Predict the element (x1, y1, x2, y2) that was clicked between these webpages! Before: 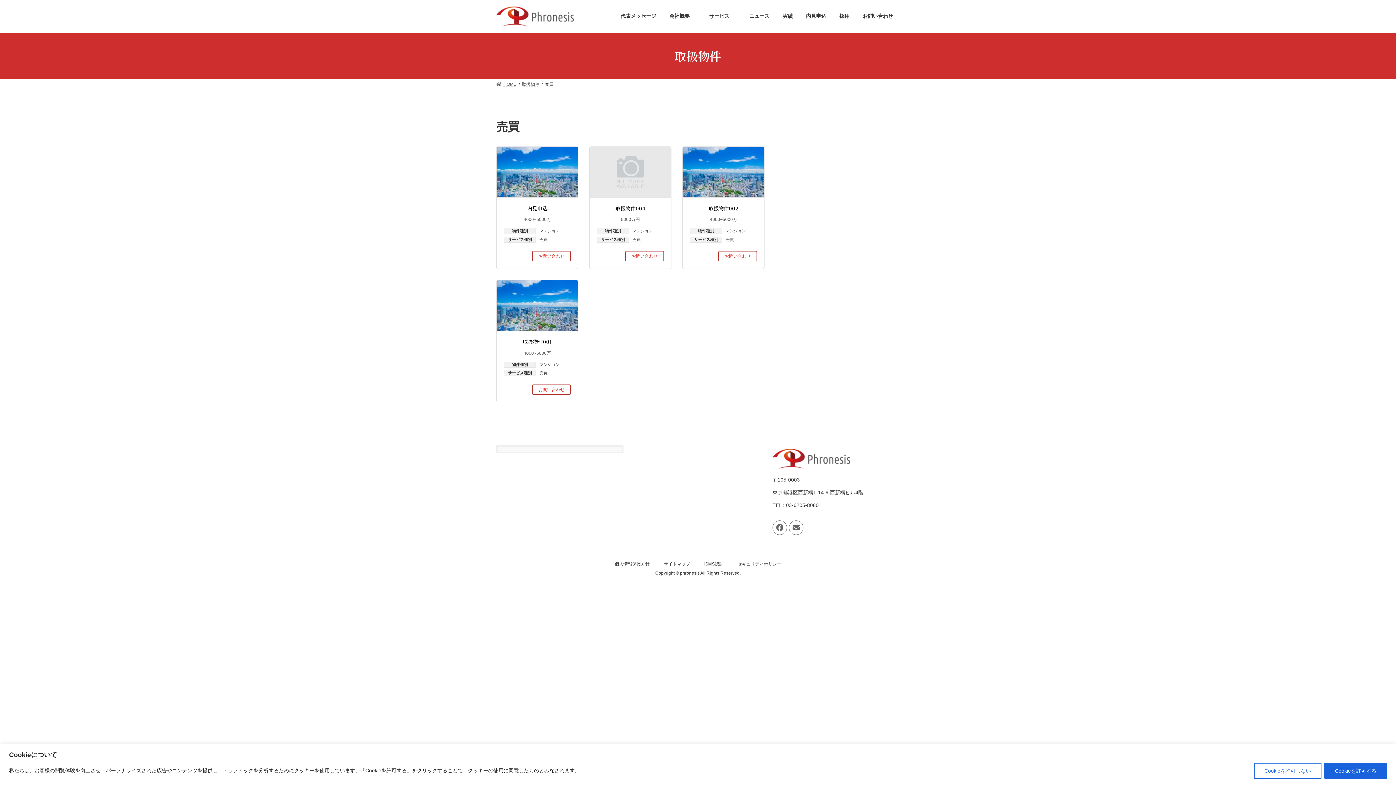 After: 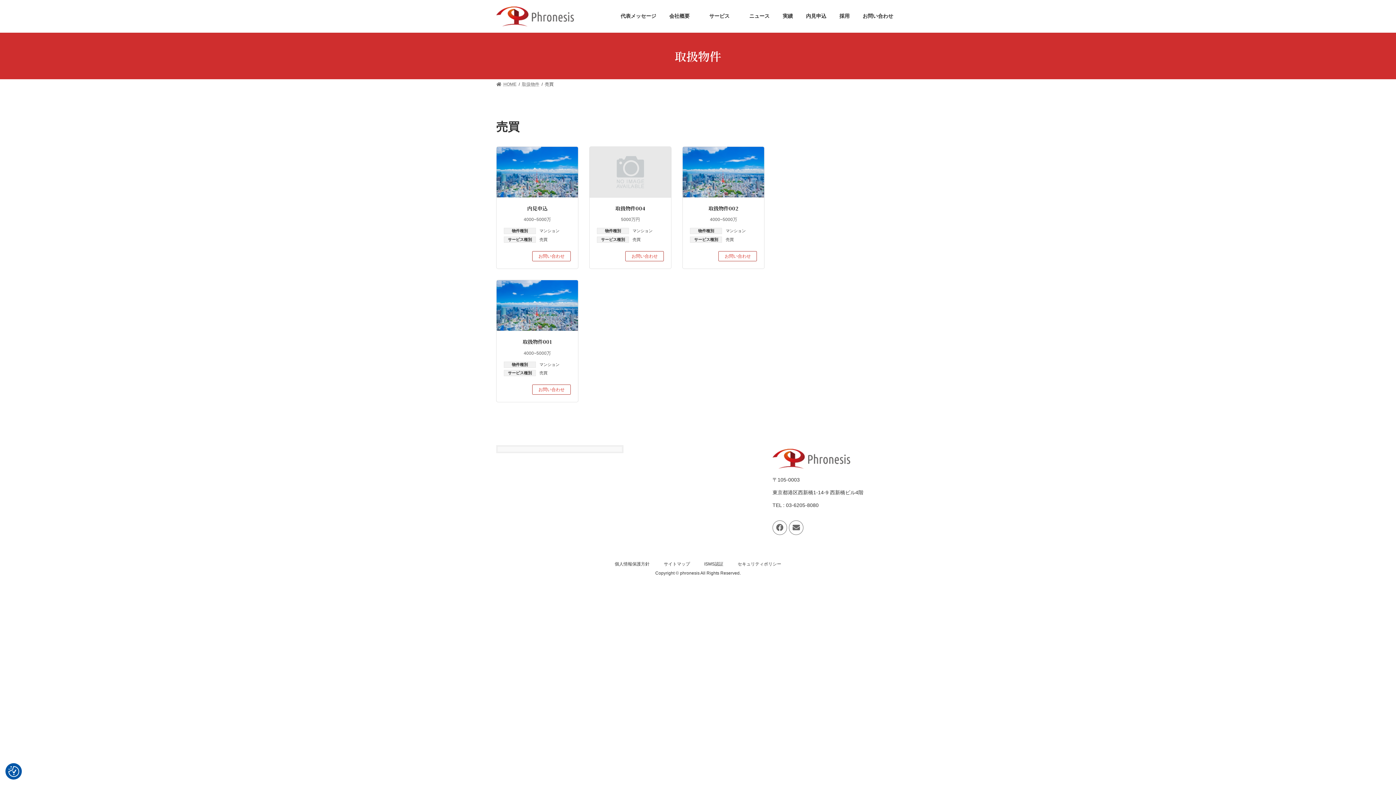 Action: bbox: (1254, 763, 1321, 779) label: Cookieを許可しない